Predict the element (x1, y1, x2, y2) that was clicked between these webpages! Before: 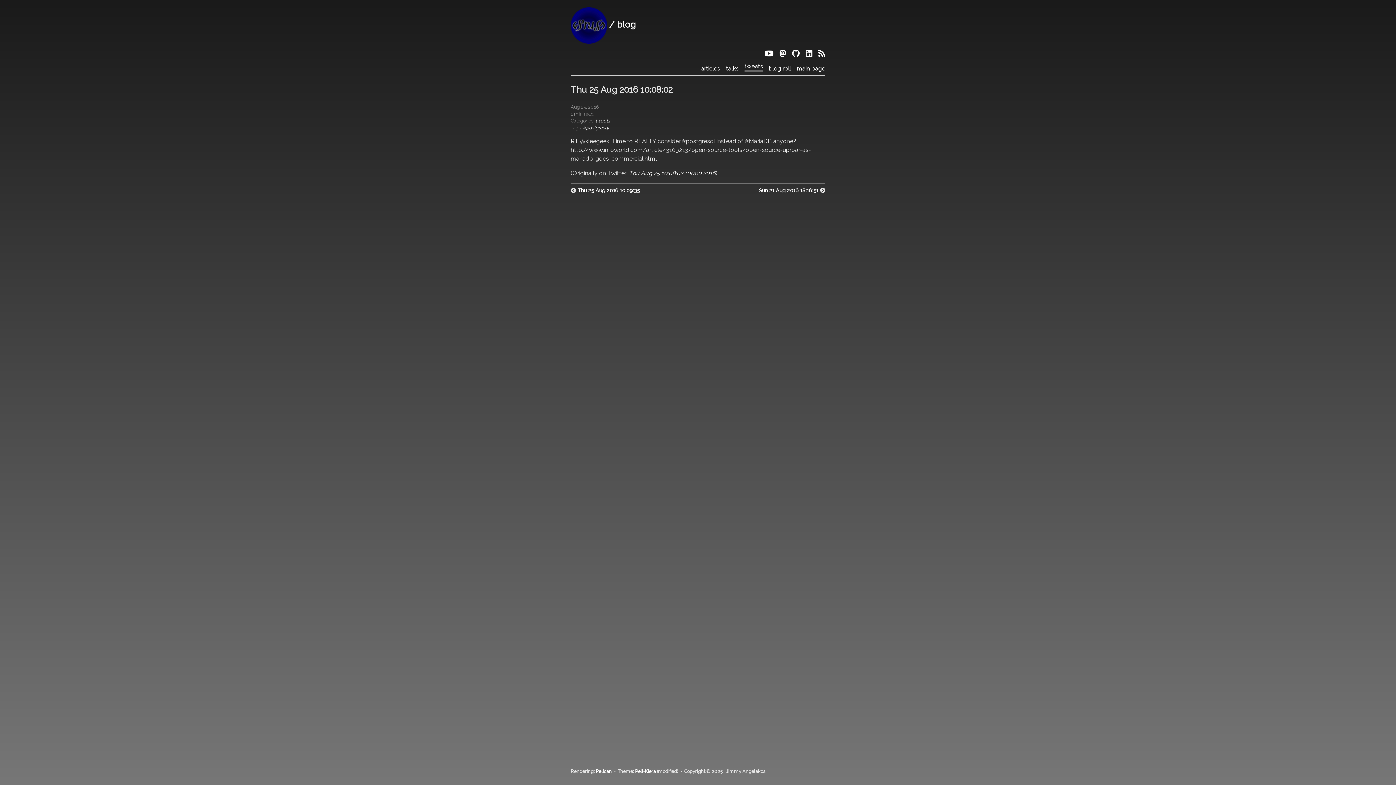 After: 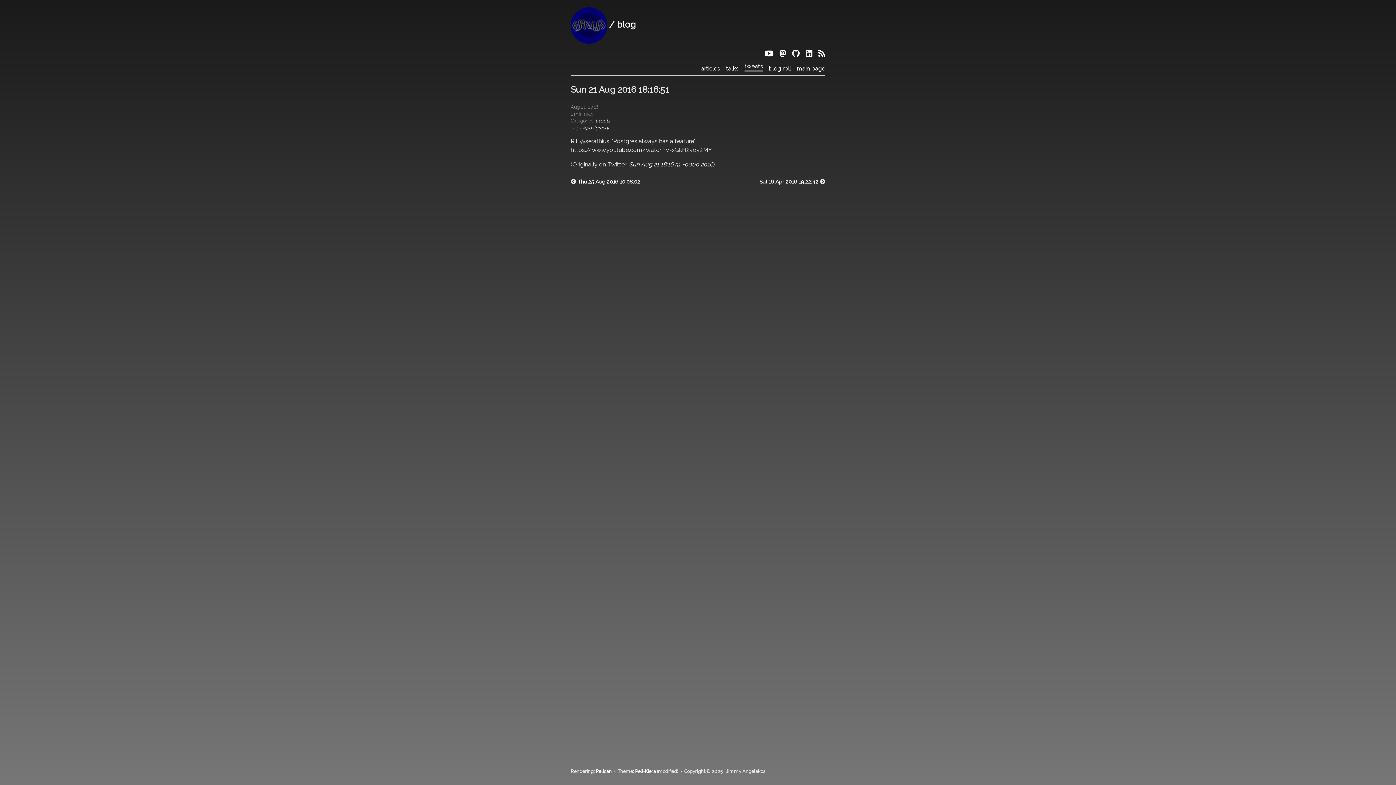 Action: label: Sun 21 Aug 2016 18:16:51 bbox: (758, 187, 818, 193)